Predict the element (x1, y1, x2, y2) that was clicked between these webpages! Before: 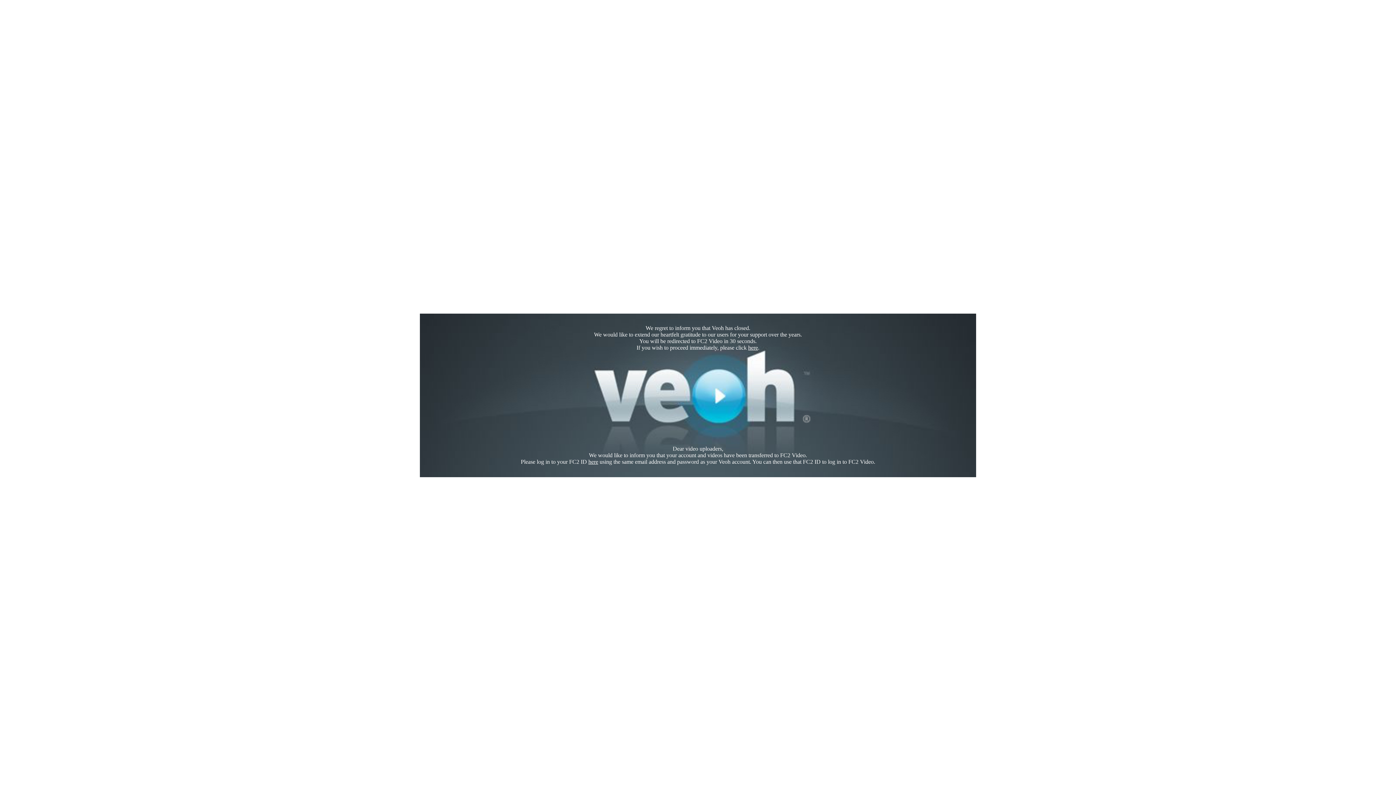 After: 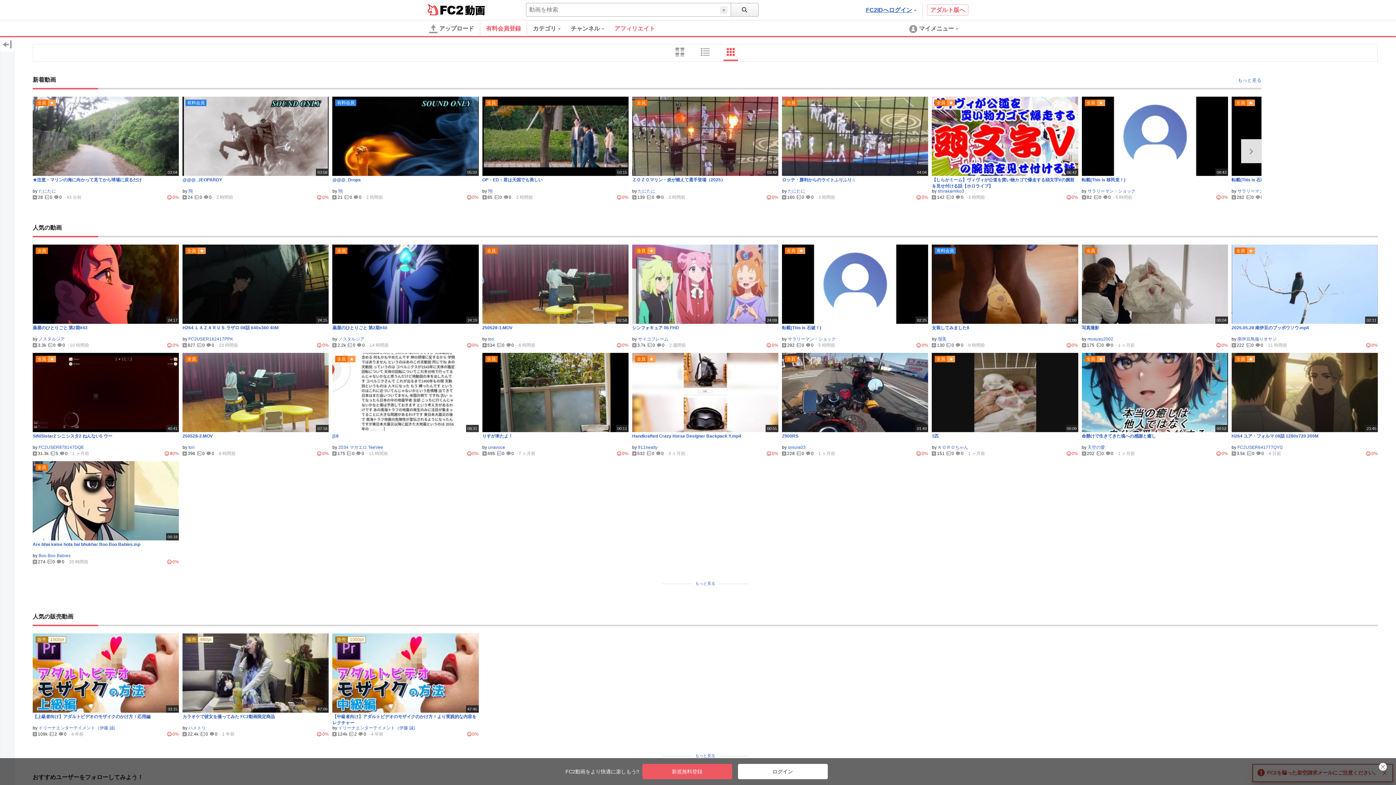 Action: bbox: (748, 344, 758, 350) label: here